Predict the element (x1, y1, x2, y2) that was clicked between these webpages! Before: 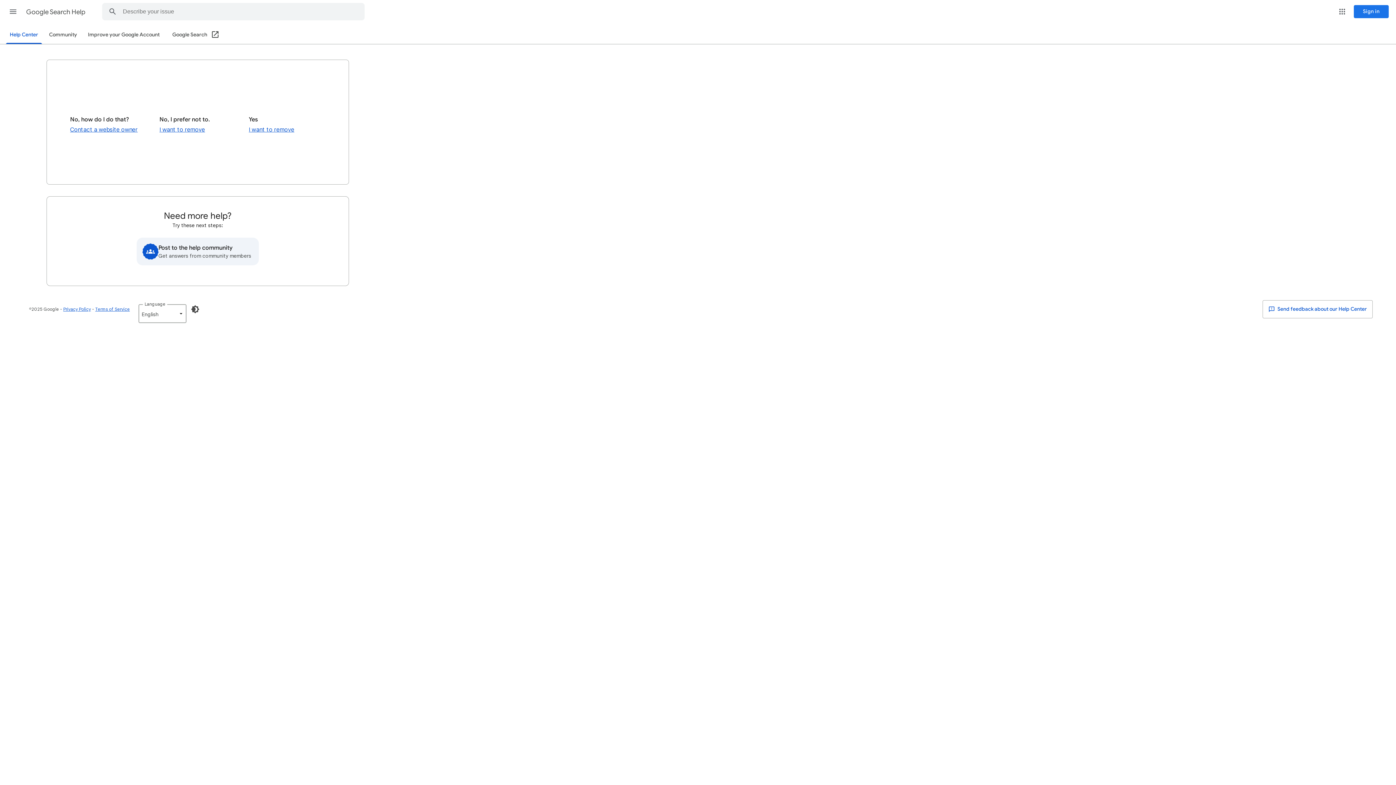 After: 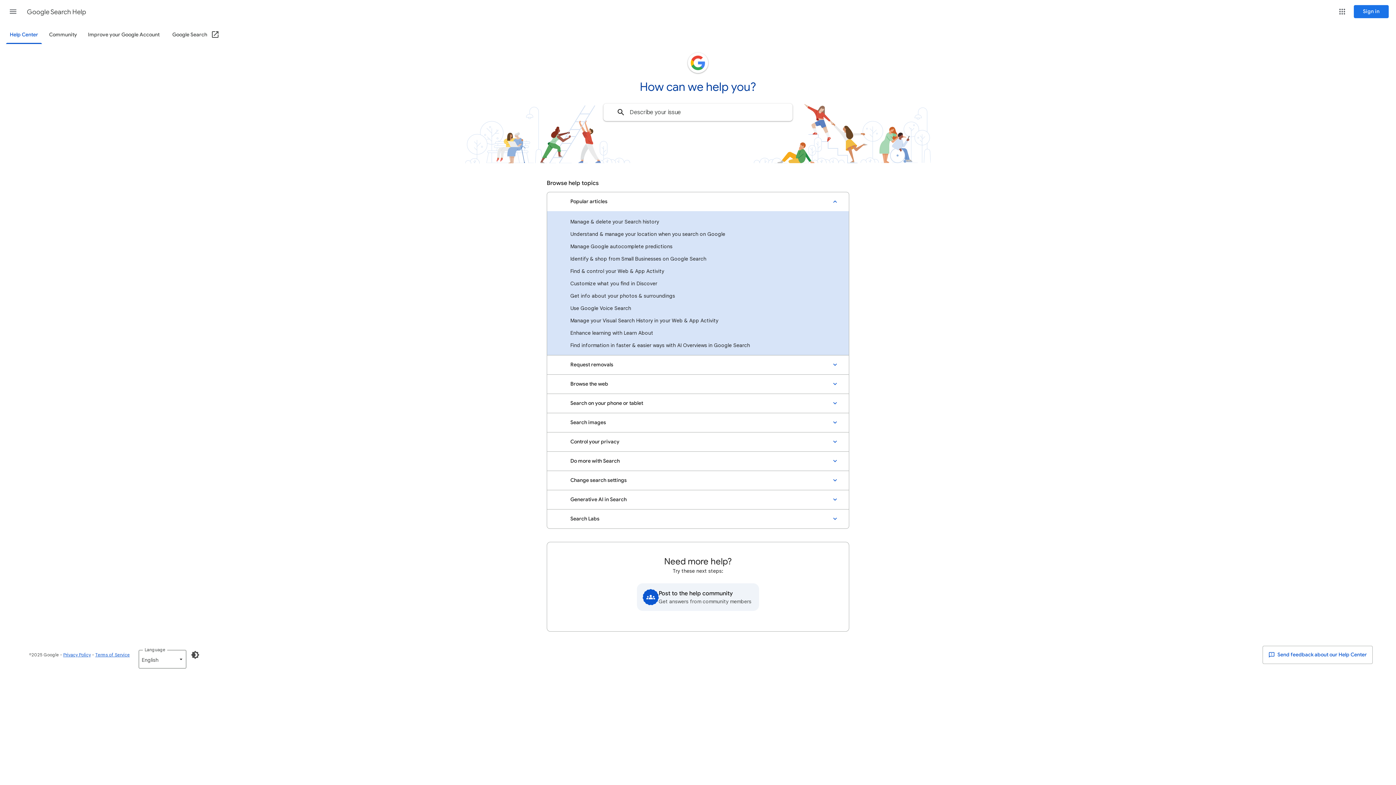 Action: label: Google Search Help bbox: (26, 2, 86, 21)